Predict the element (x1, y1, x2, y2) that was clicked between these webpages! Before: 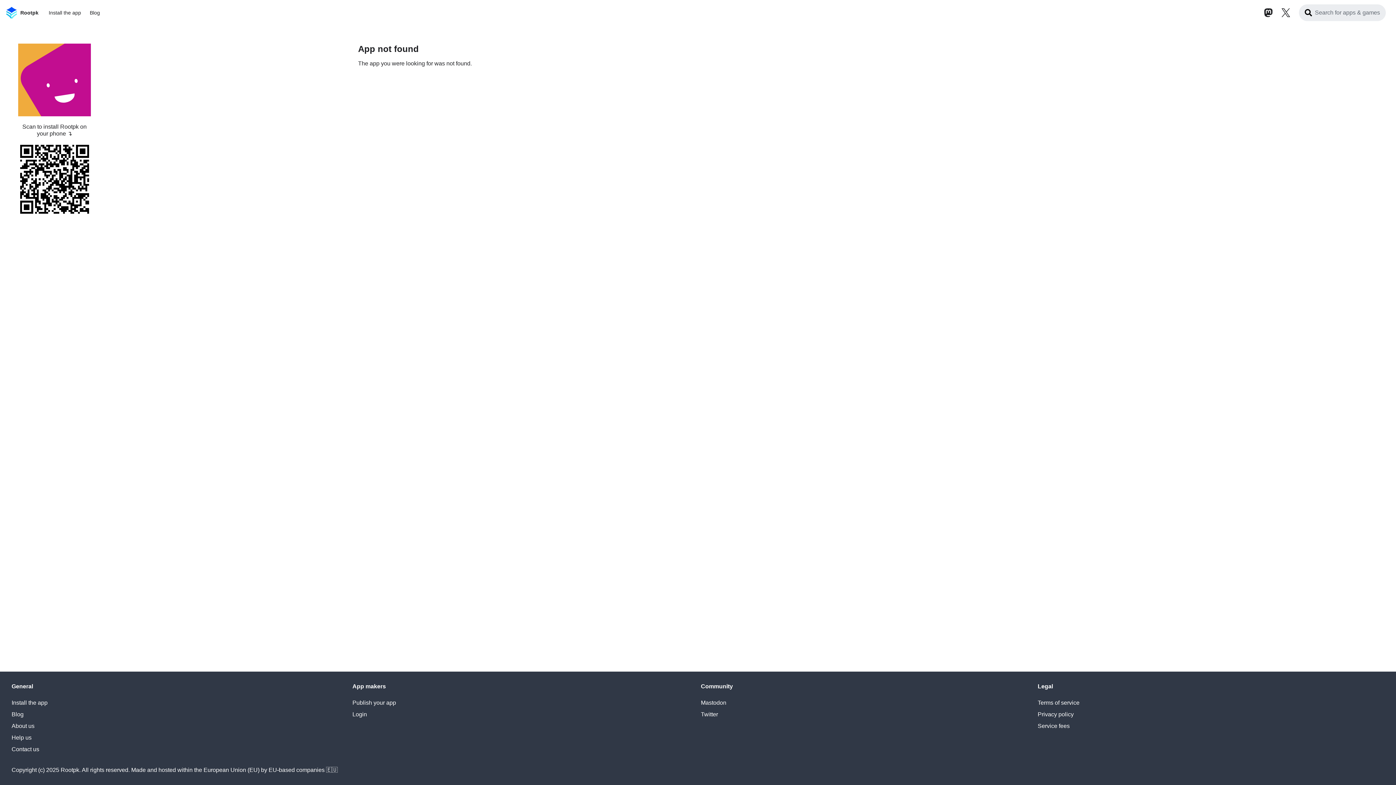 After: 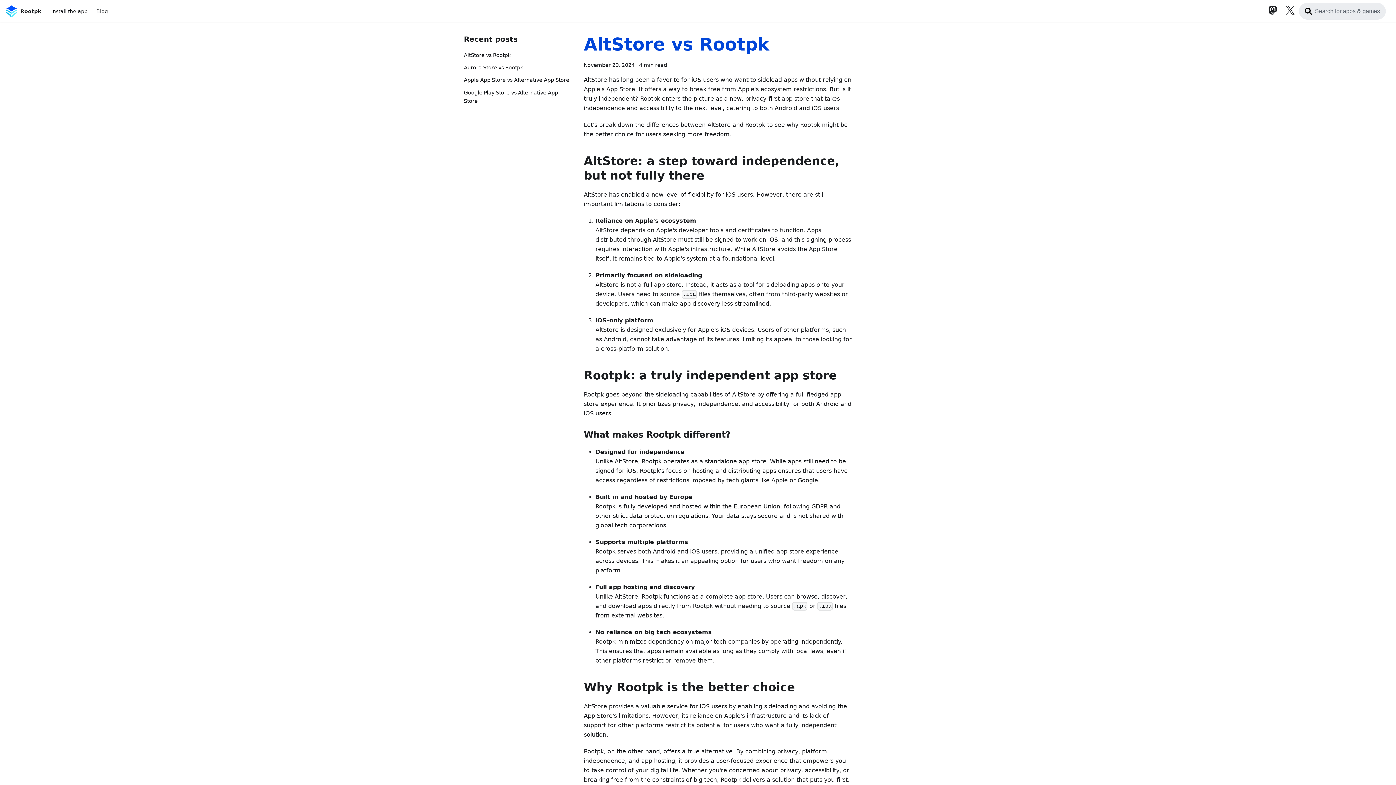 Action: label: Blog bbox: (11, 711, 23, 717)